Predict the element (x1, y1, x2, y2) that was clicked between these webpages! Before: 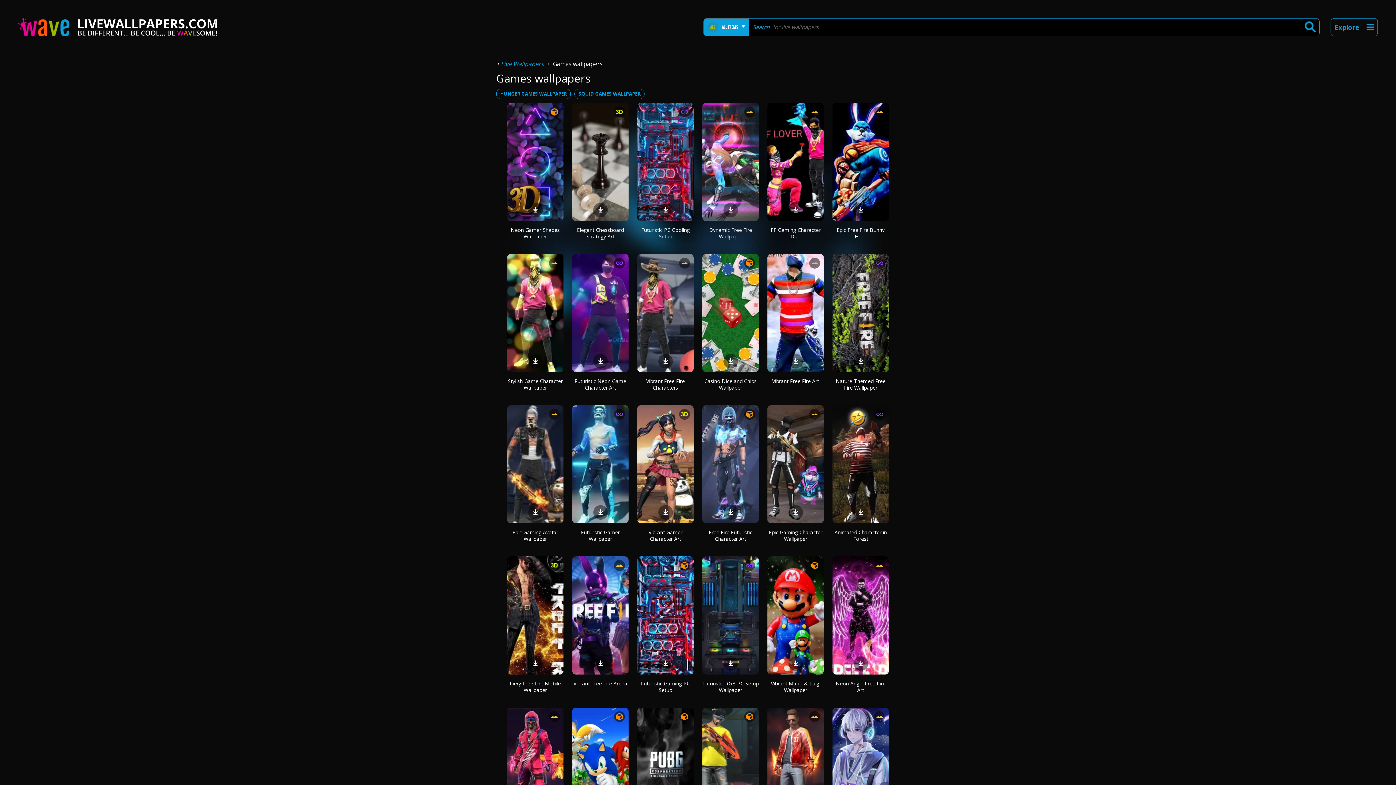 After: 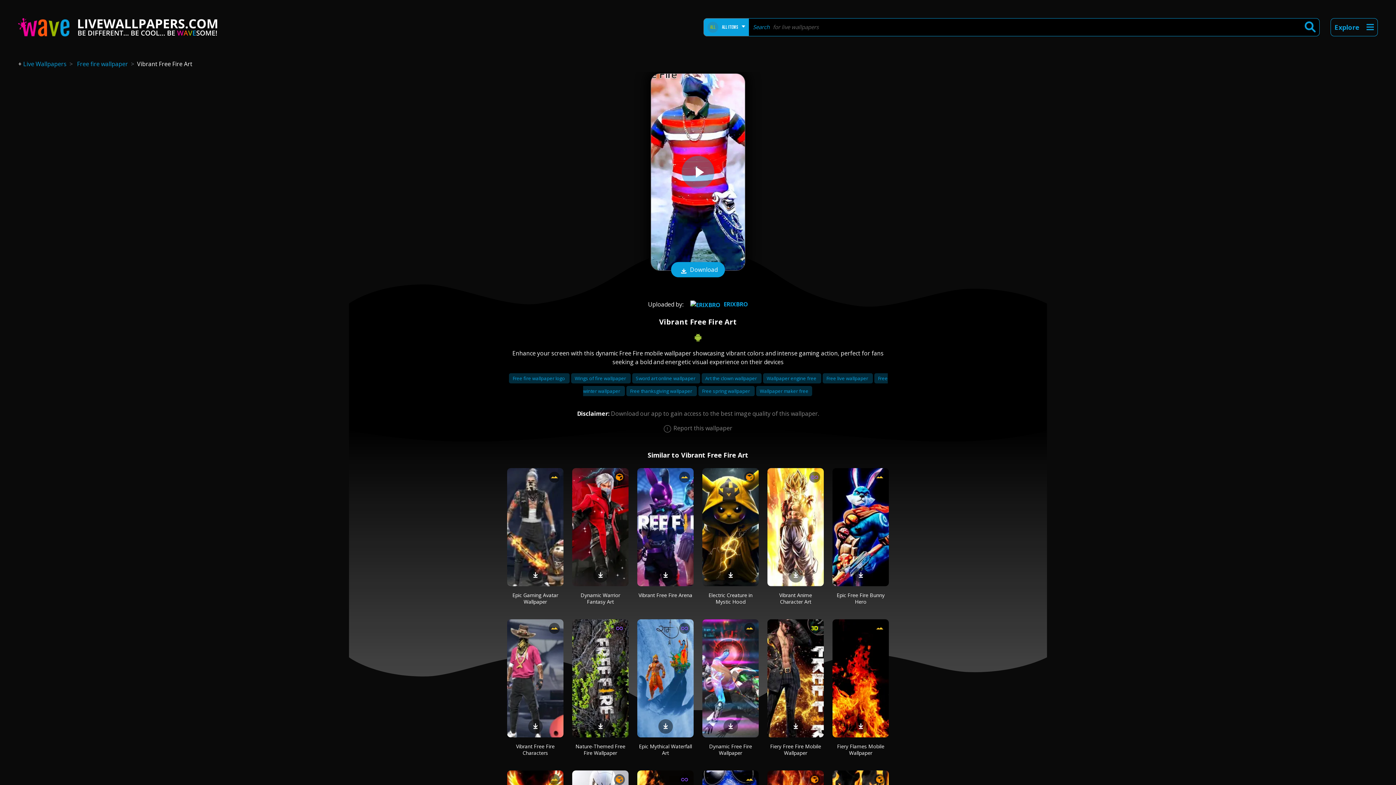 Action: bbox: (772, 377, 819, 384) label: Vibrant Free Fire Art